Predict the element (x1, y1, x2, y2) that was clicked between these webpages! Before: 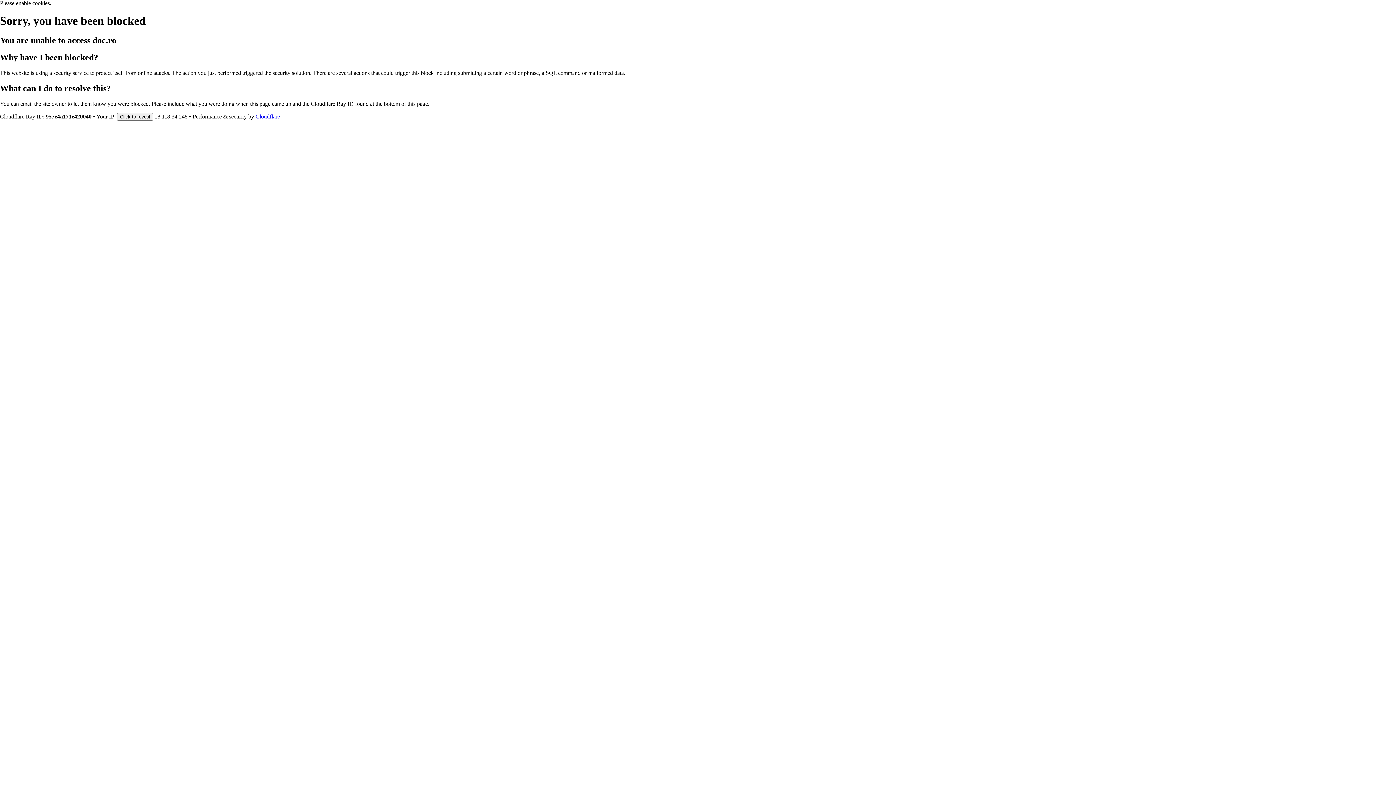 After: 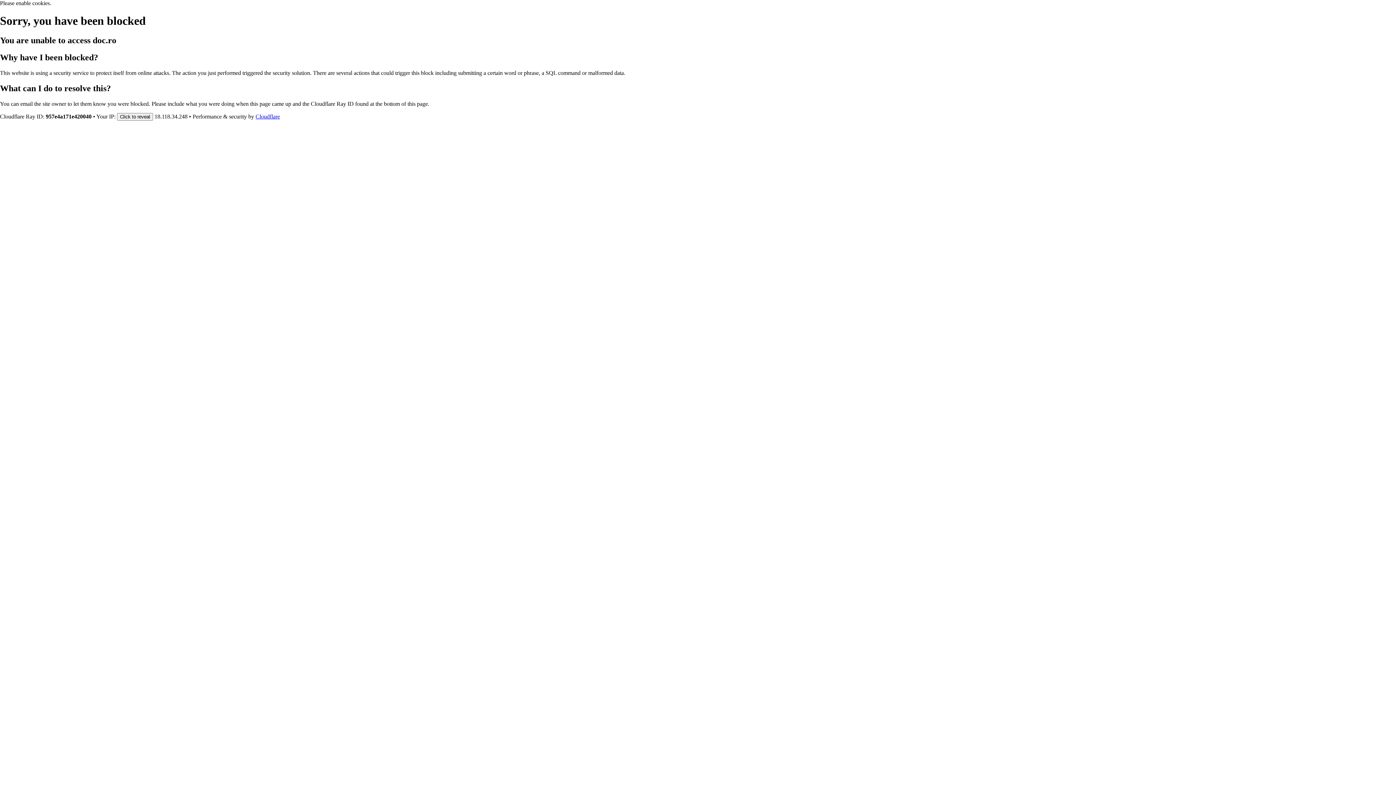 Action: label: Cloudflare bbox: (255, 113, 280, 119)